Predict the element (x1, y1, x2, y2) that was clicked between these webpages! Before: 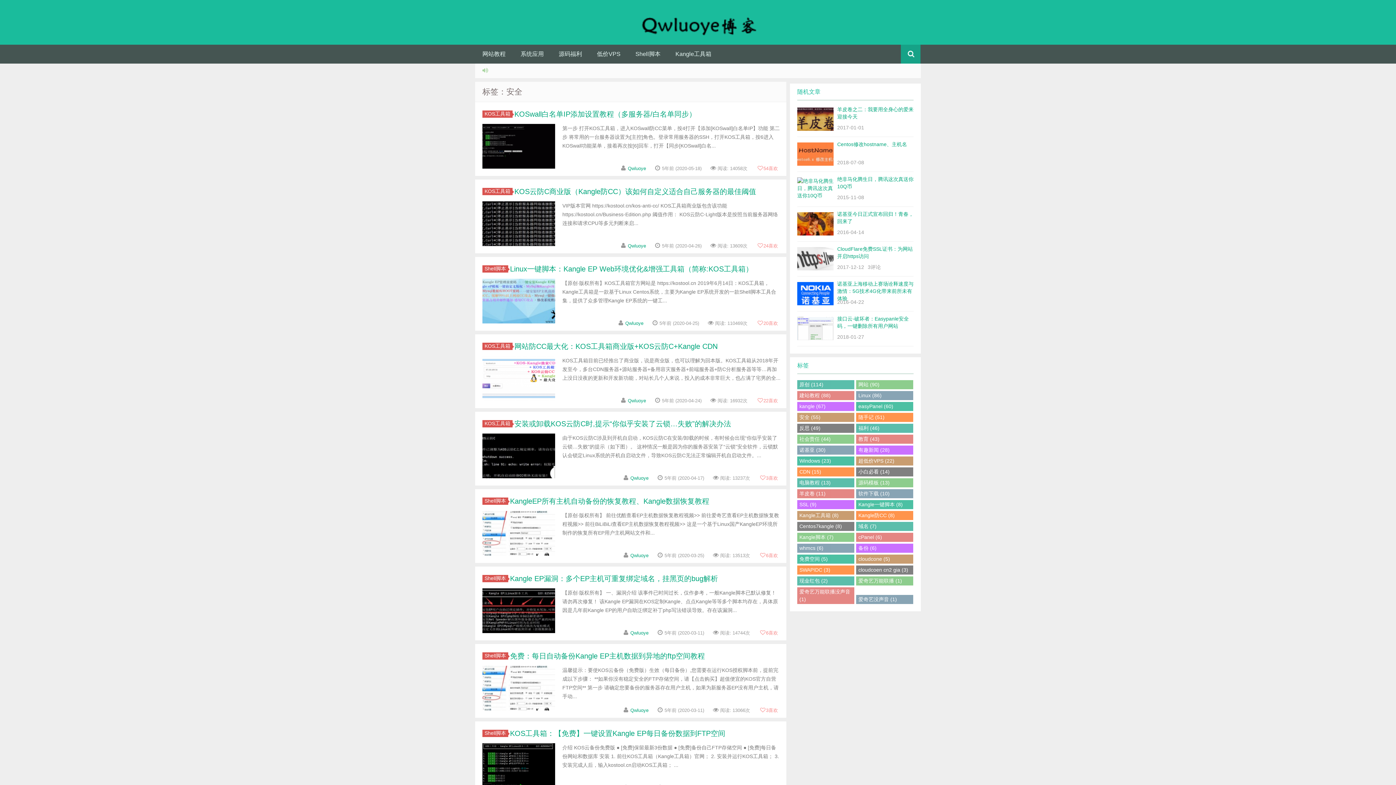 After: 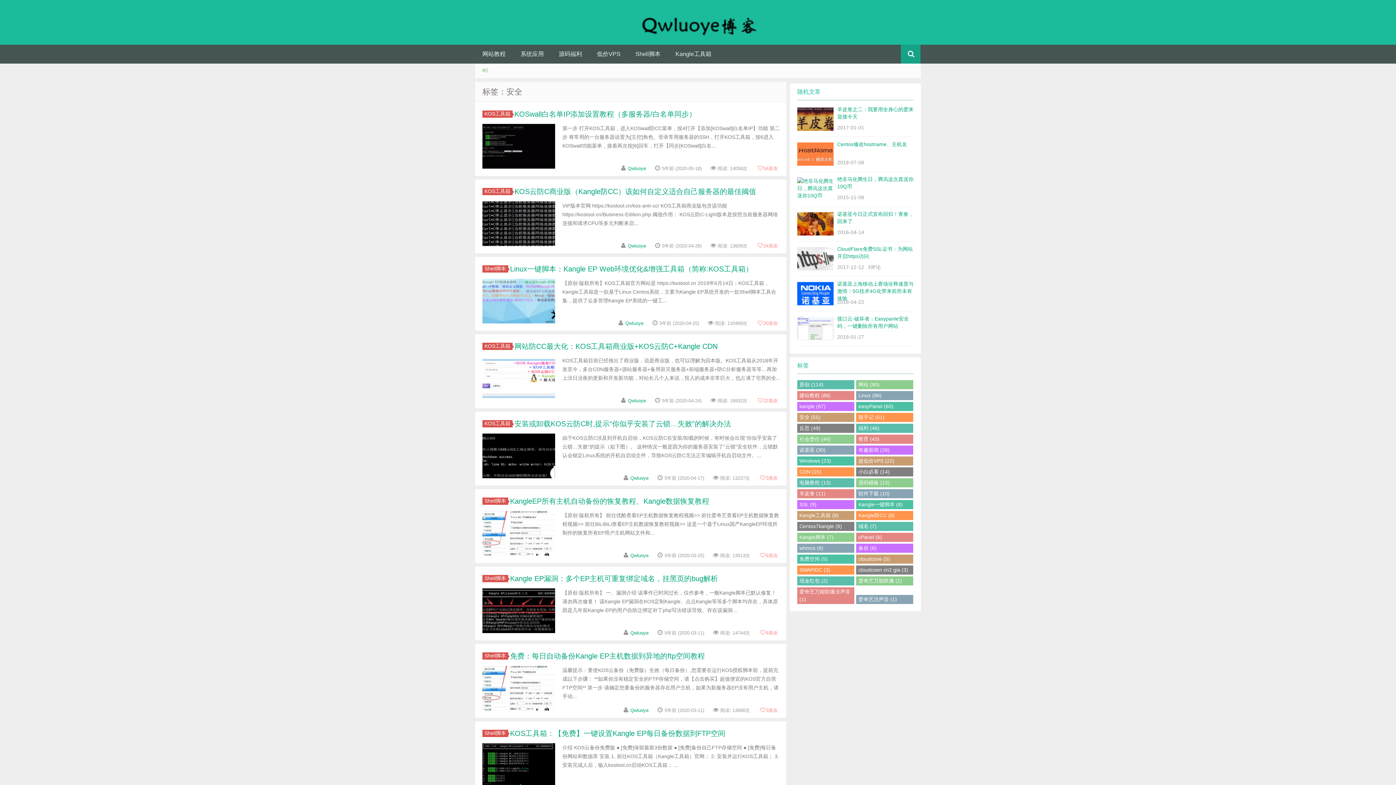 Action: bbox: (482, 201, 555, 246)